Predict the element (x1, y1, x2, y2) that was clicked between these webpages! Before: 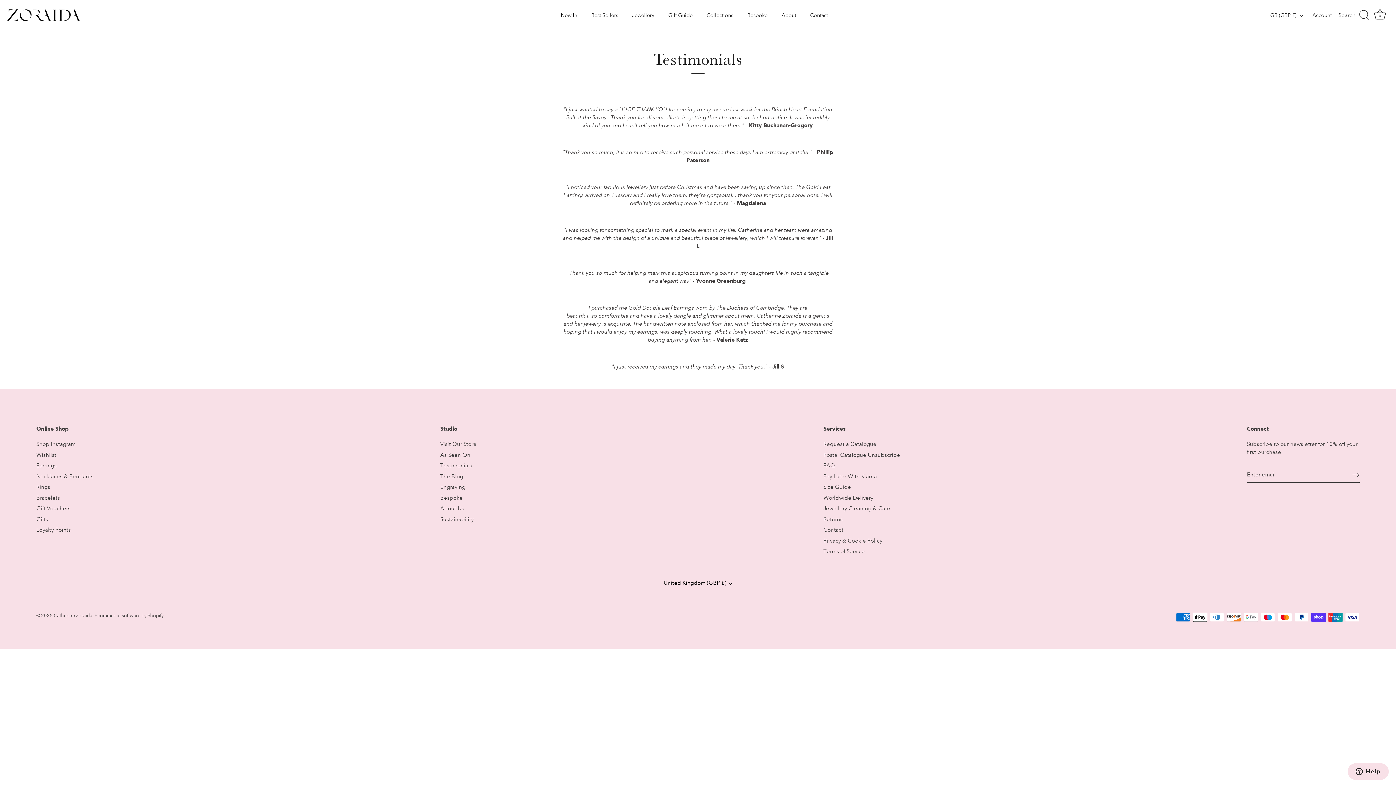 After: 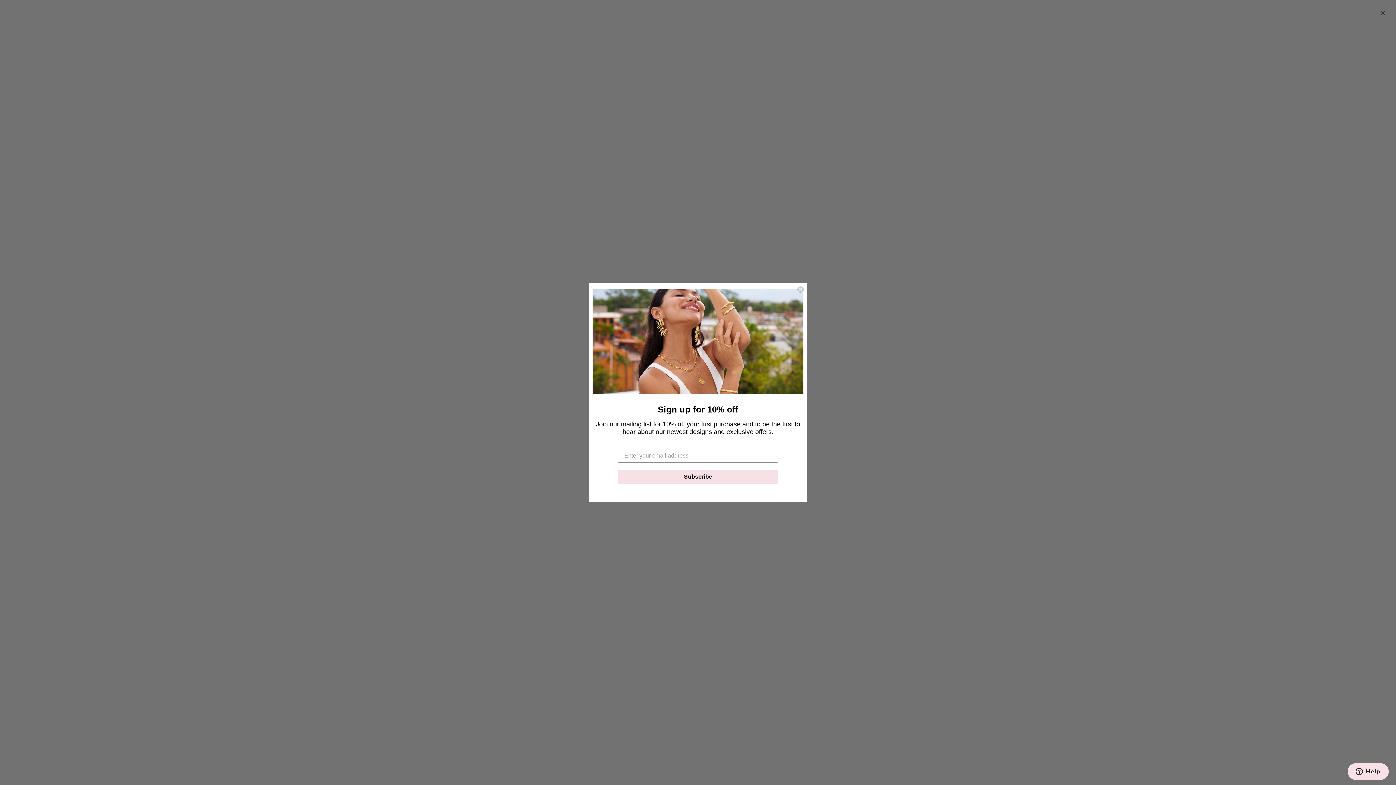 Action: label: Search bbox: (1338, 7, 1369, 23)